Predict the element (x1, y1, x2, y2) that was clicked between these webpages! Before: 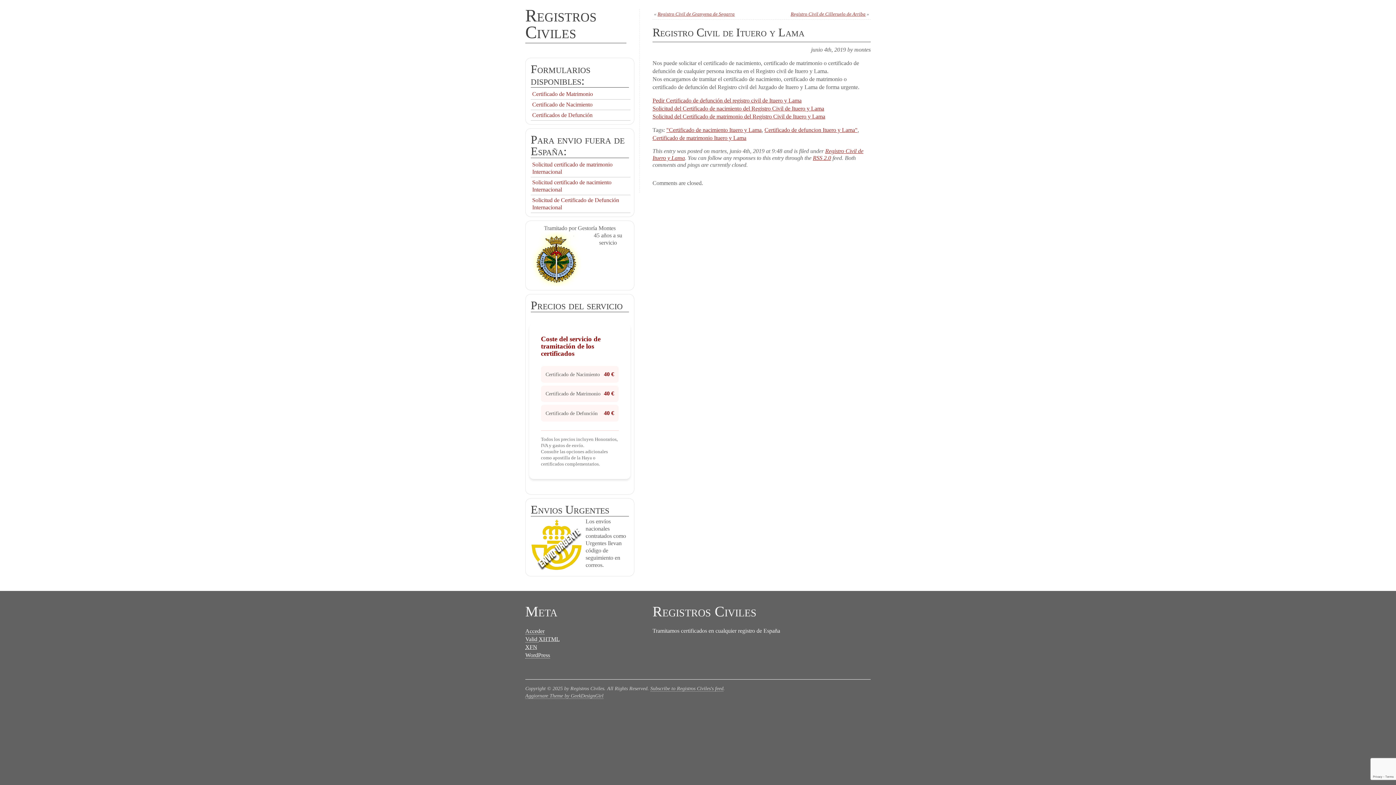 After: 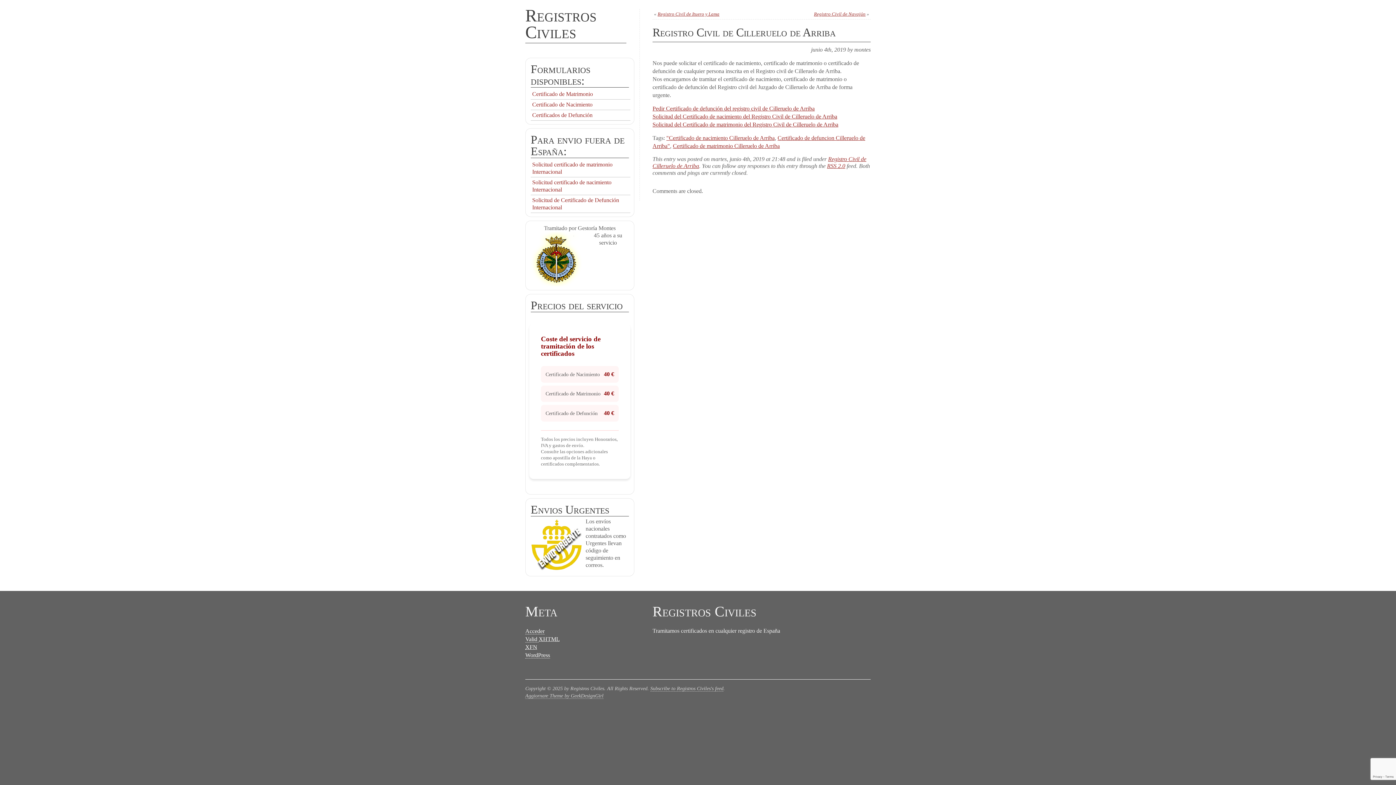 Action: bbox: (790, 11, 865, 16) label: Registro Civil de Cilleruelo de Arriba